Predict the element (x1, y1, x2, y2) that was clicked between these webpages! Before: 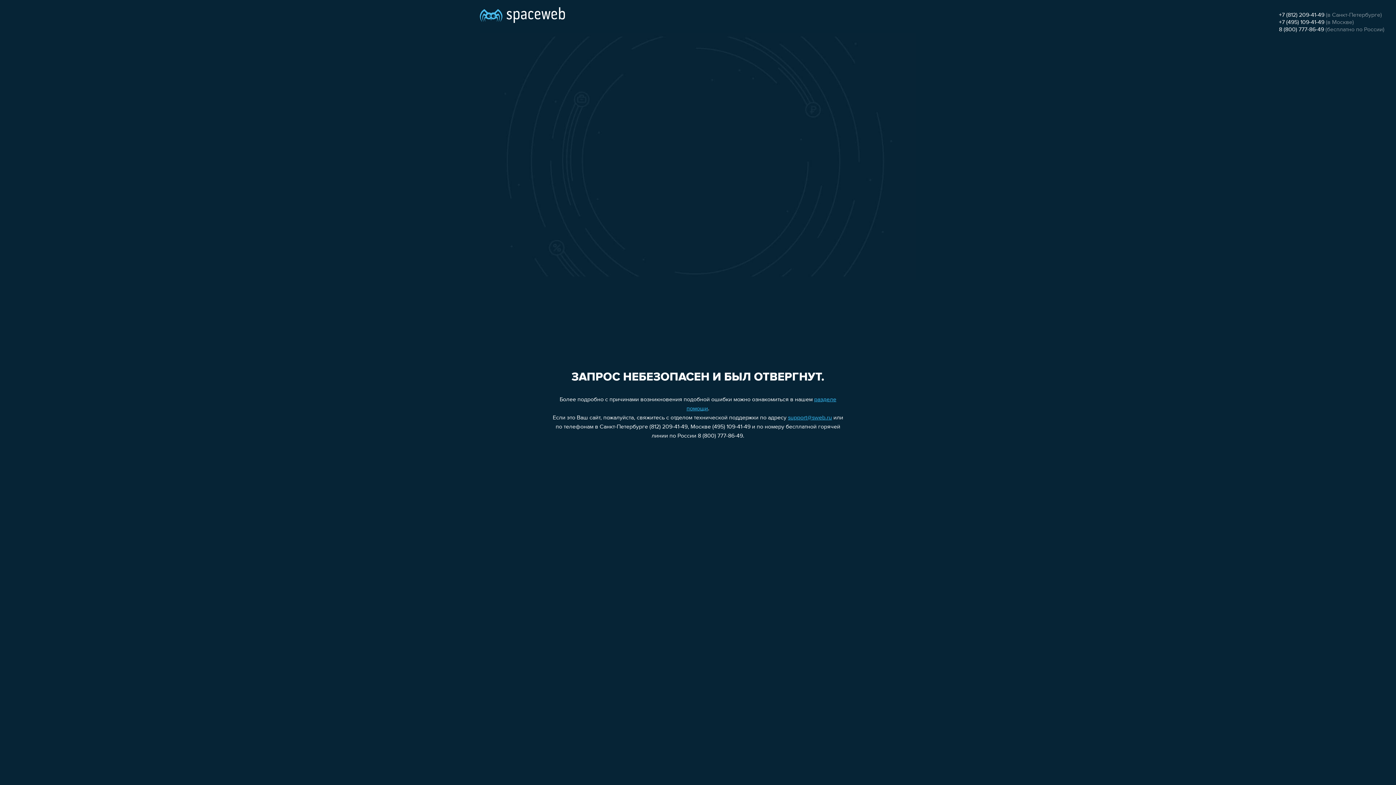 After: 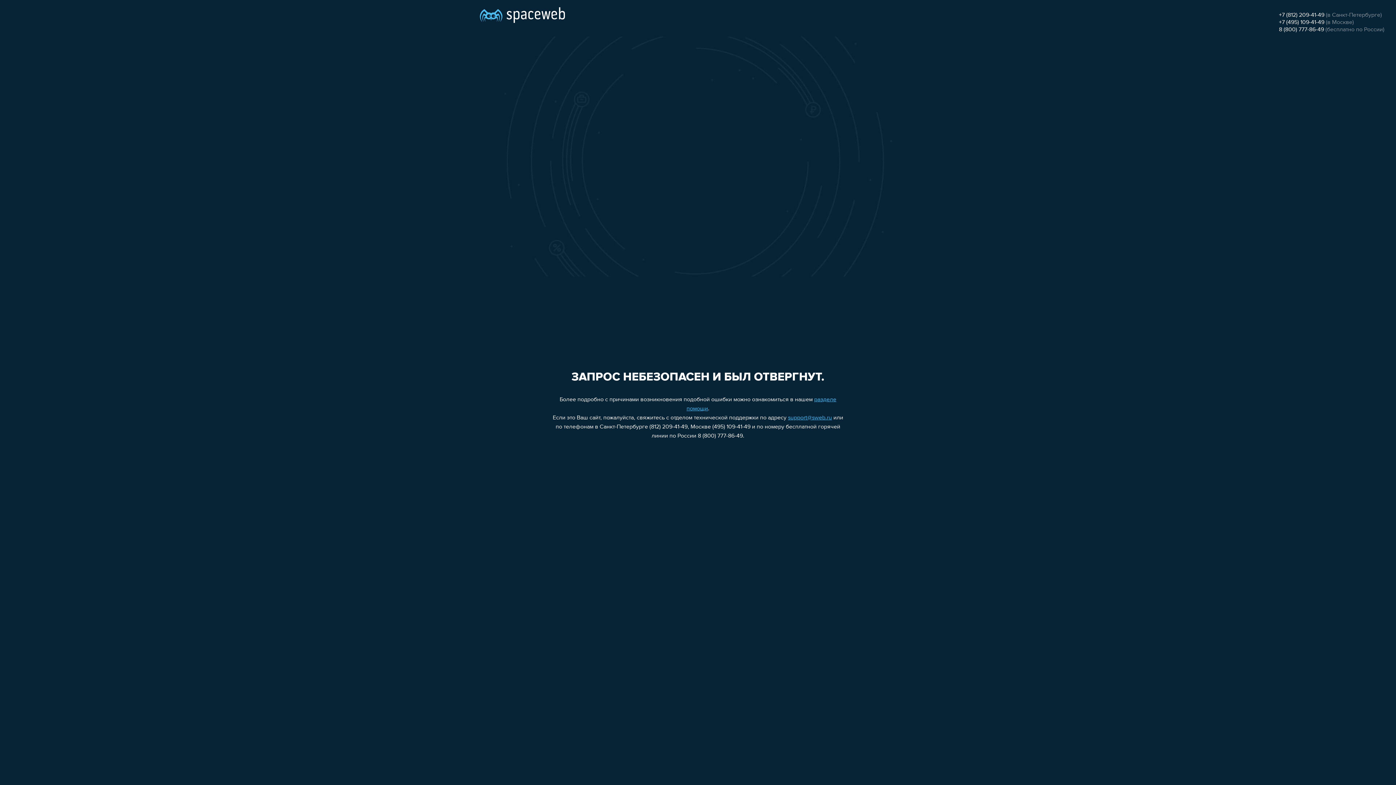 Action: label: 8 (800) 777-86-49 bbox: (1279, 26, 1324, 32)